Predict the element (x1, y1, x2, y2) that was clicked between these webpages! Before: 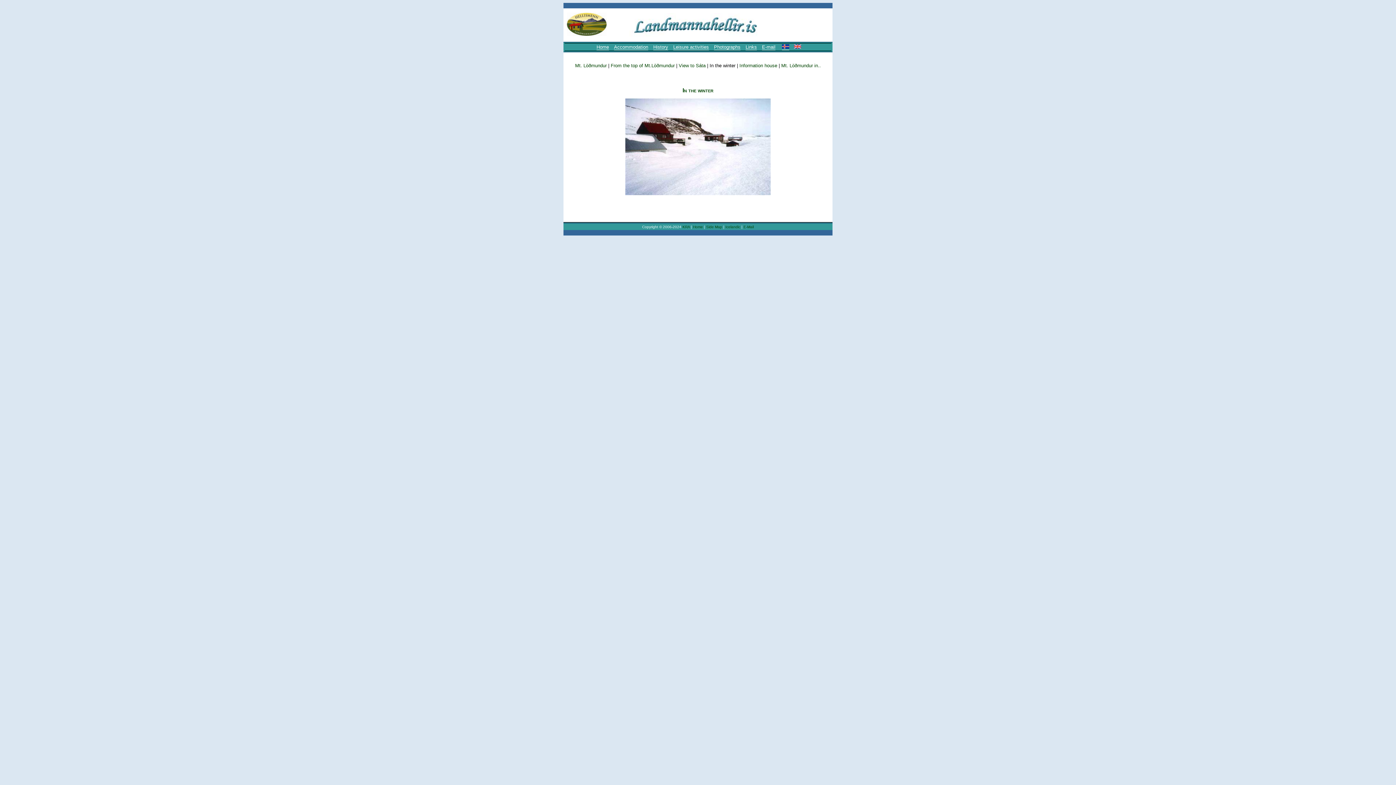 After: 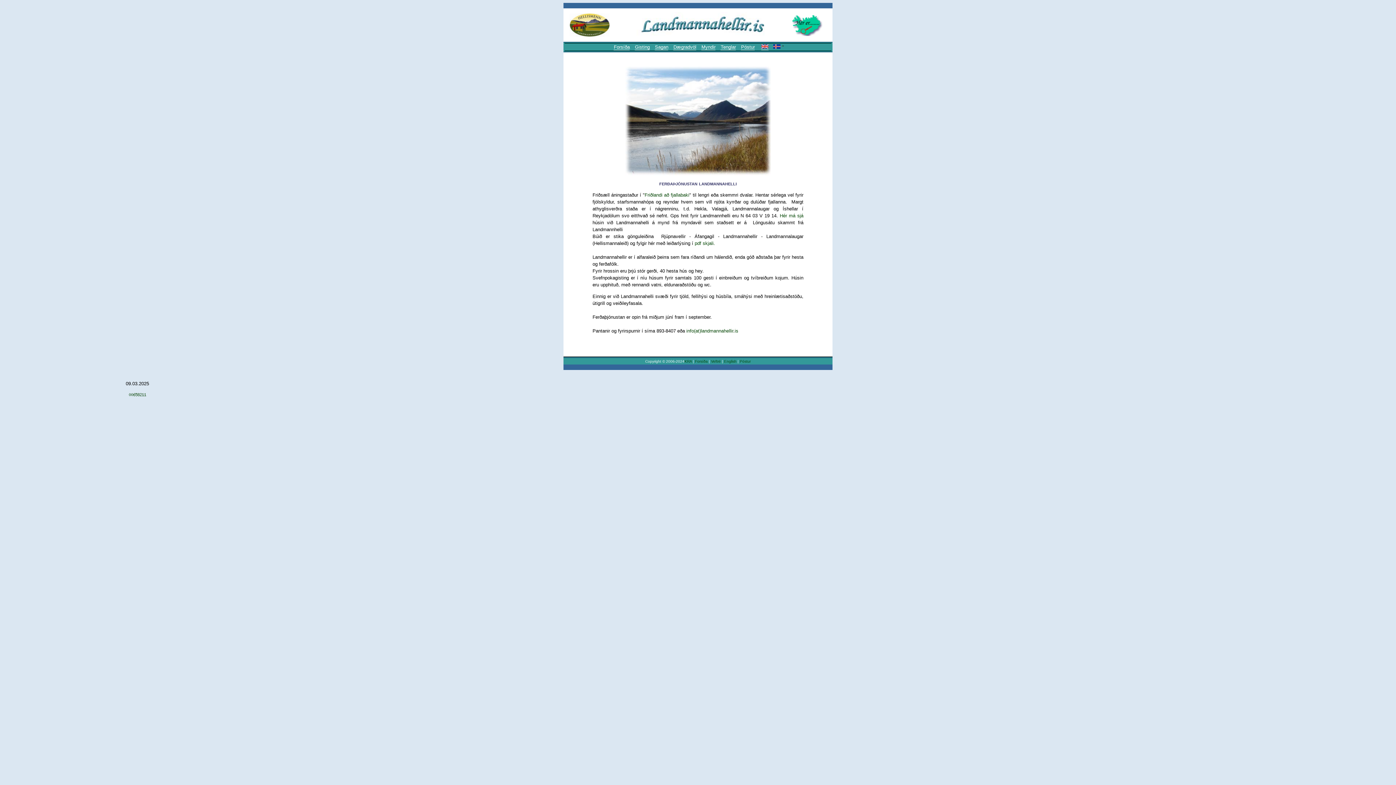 Action: bbox: (782, 44, 789, 50)